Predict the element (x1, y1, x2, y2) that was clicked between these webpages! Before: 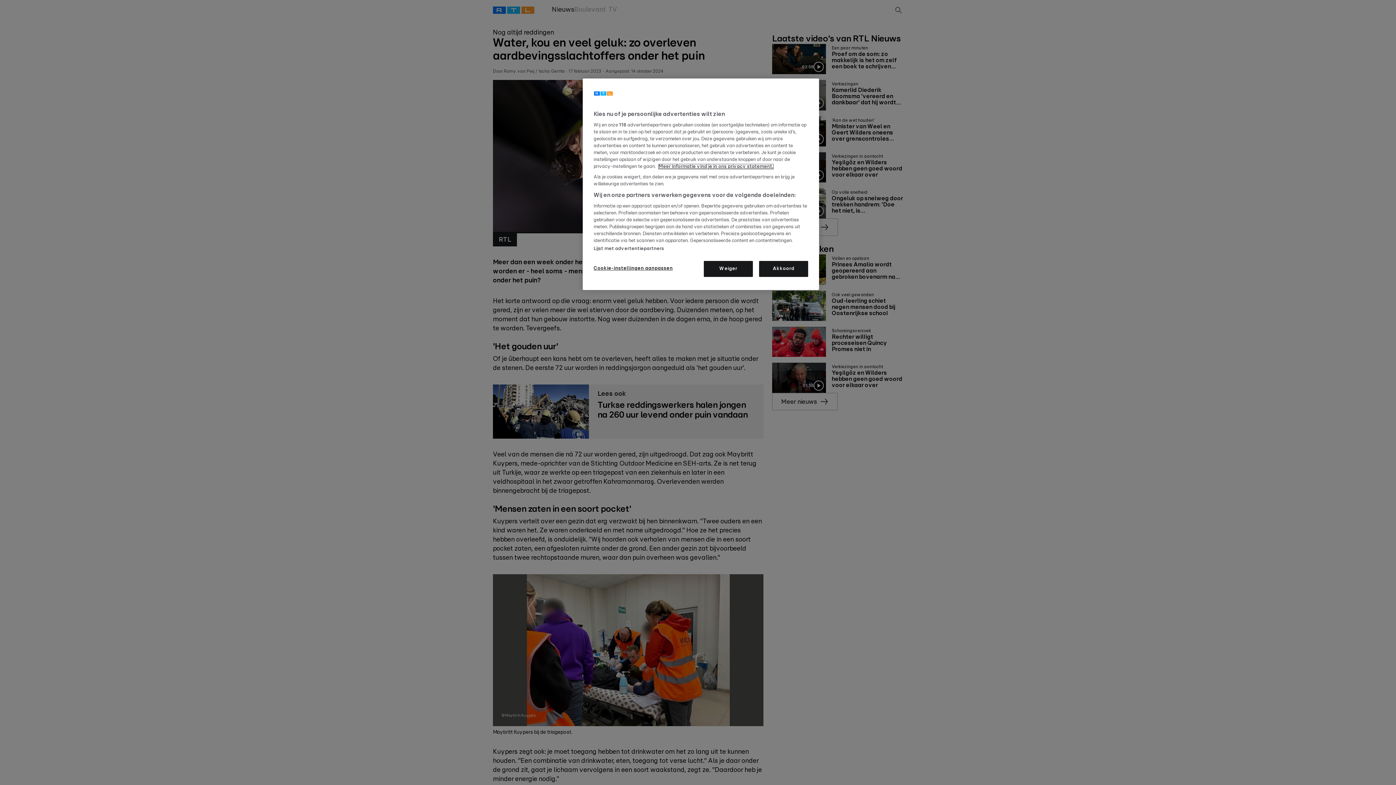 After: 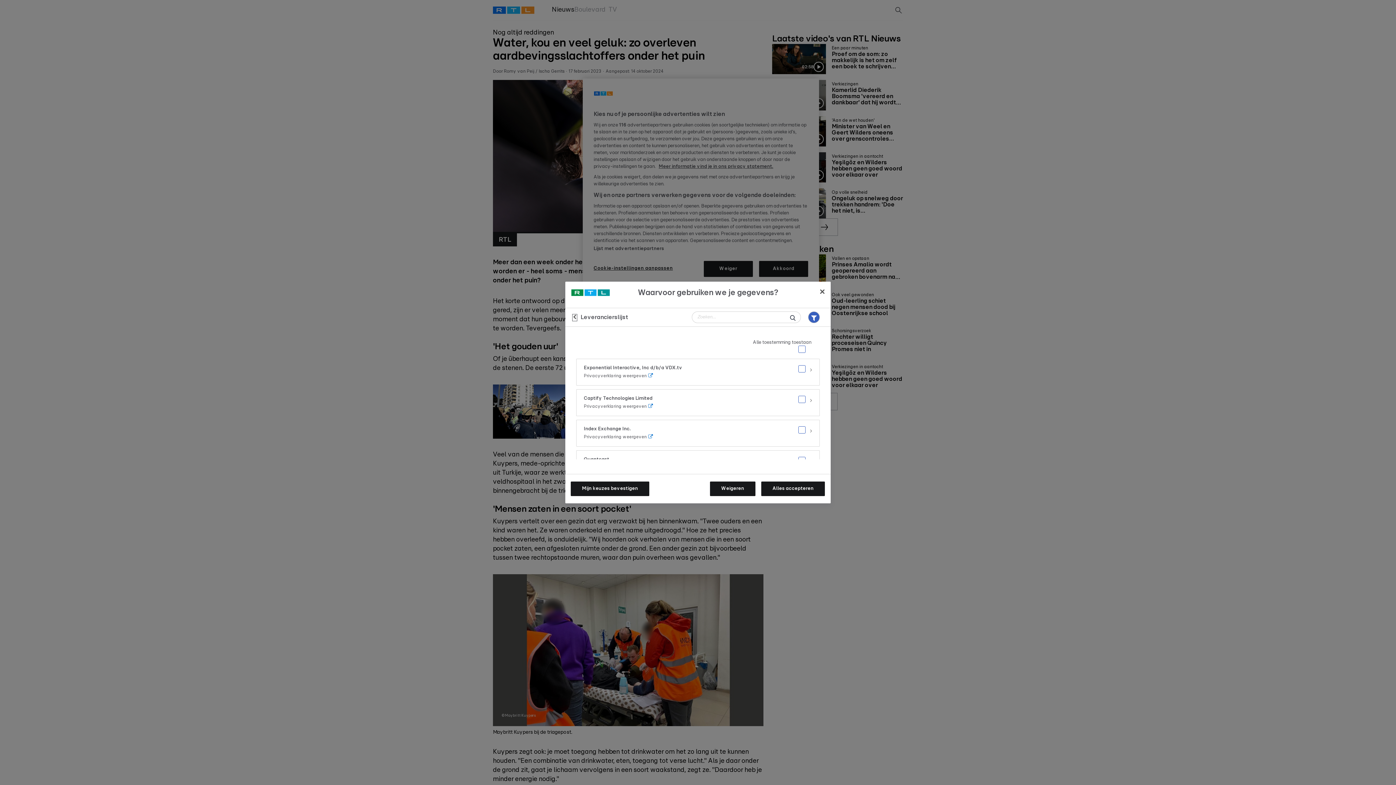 Action: bbox: (593, 246, 664, 252) label: Lijst met advertentiepartners